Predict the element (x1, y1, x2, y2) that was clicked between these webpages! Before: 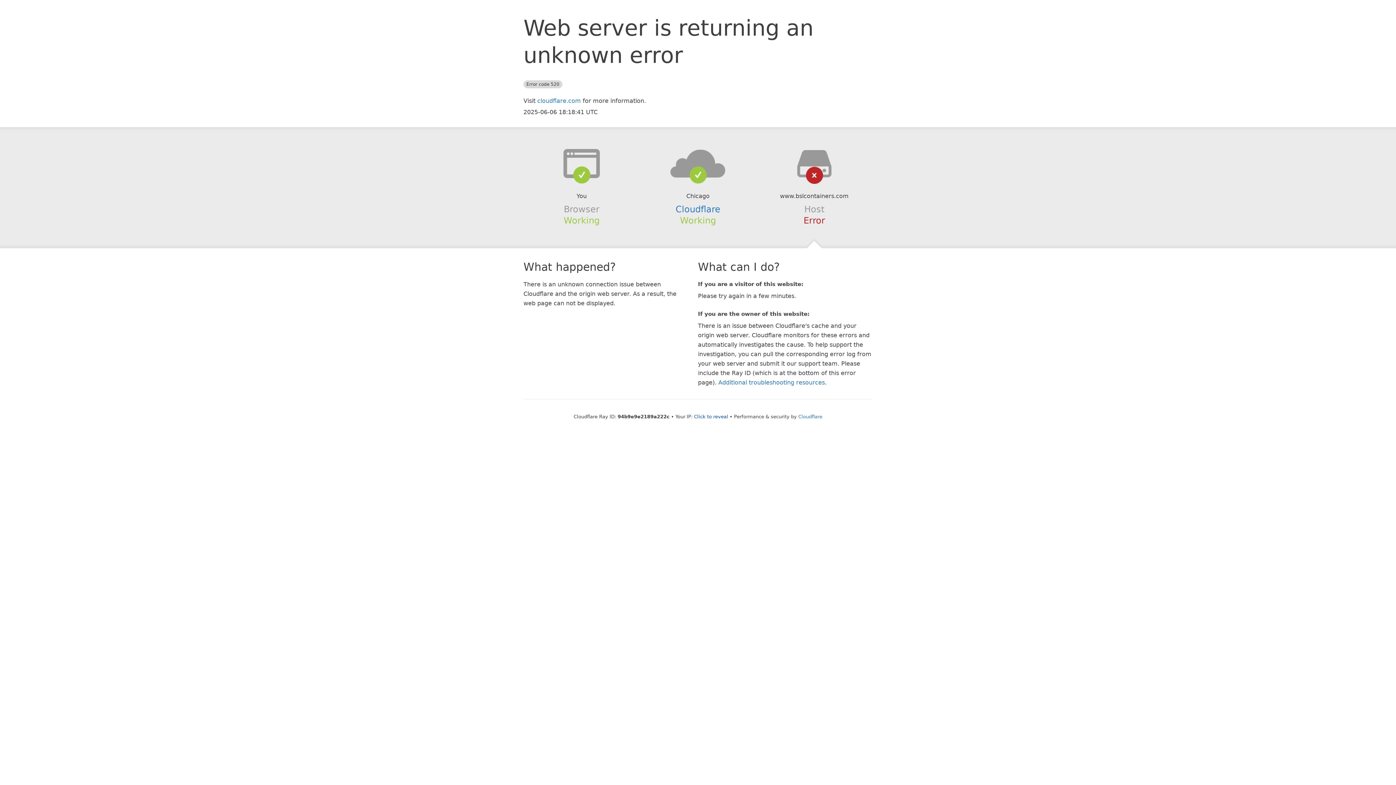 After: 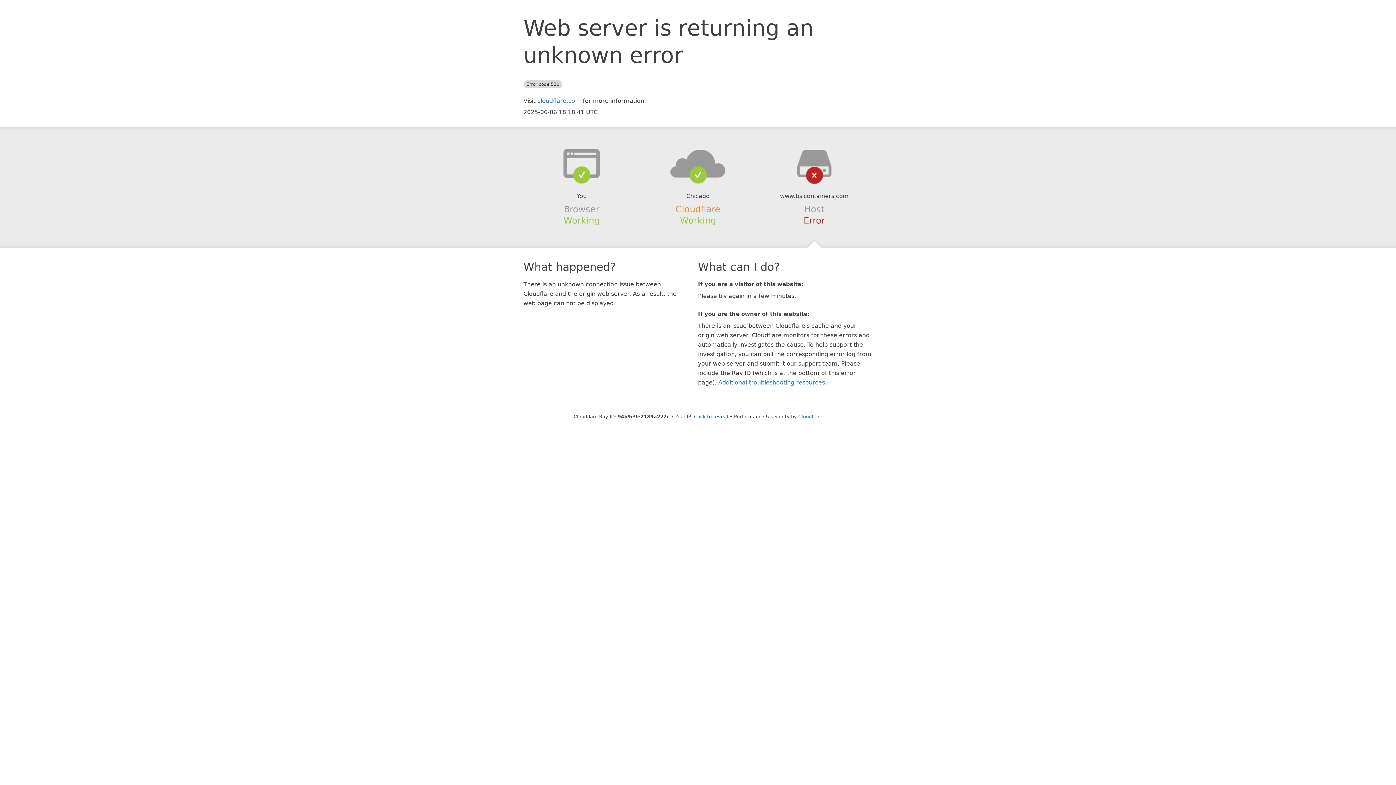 Action: label: Cloudflare bbox: (675, 204, 720, 214)